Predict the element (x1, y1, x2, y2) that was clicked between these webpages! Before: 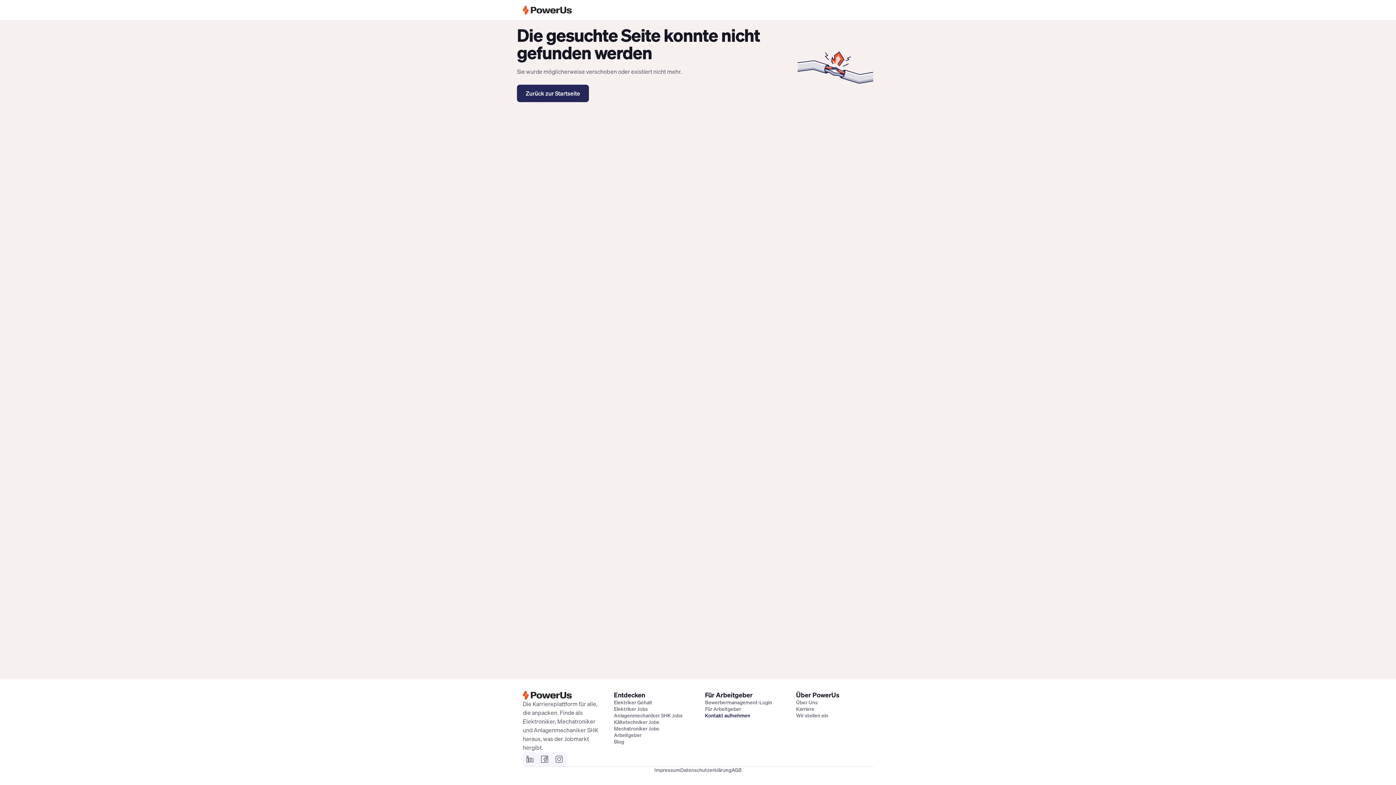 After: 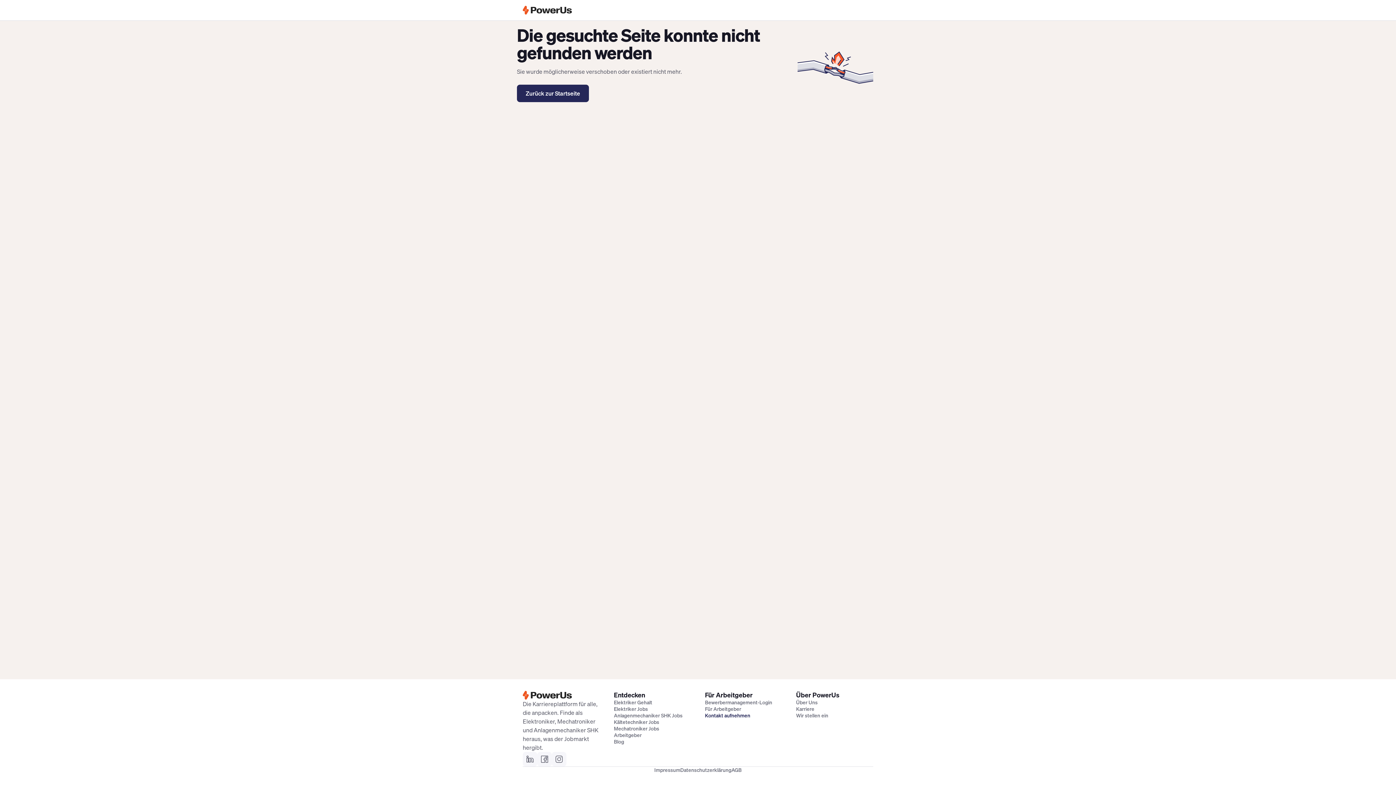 Action: bbox: (680, 767, 731, 773) label: Datenschutzerklärung